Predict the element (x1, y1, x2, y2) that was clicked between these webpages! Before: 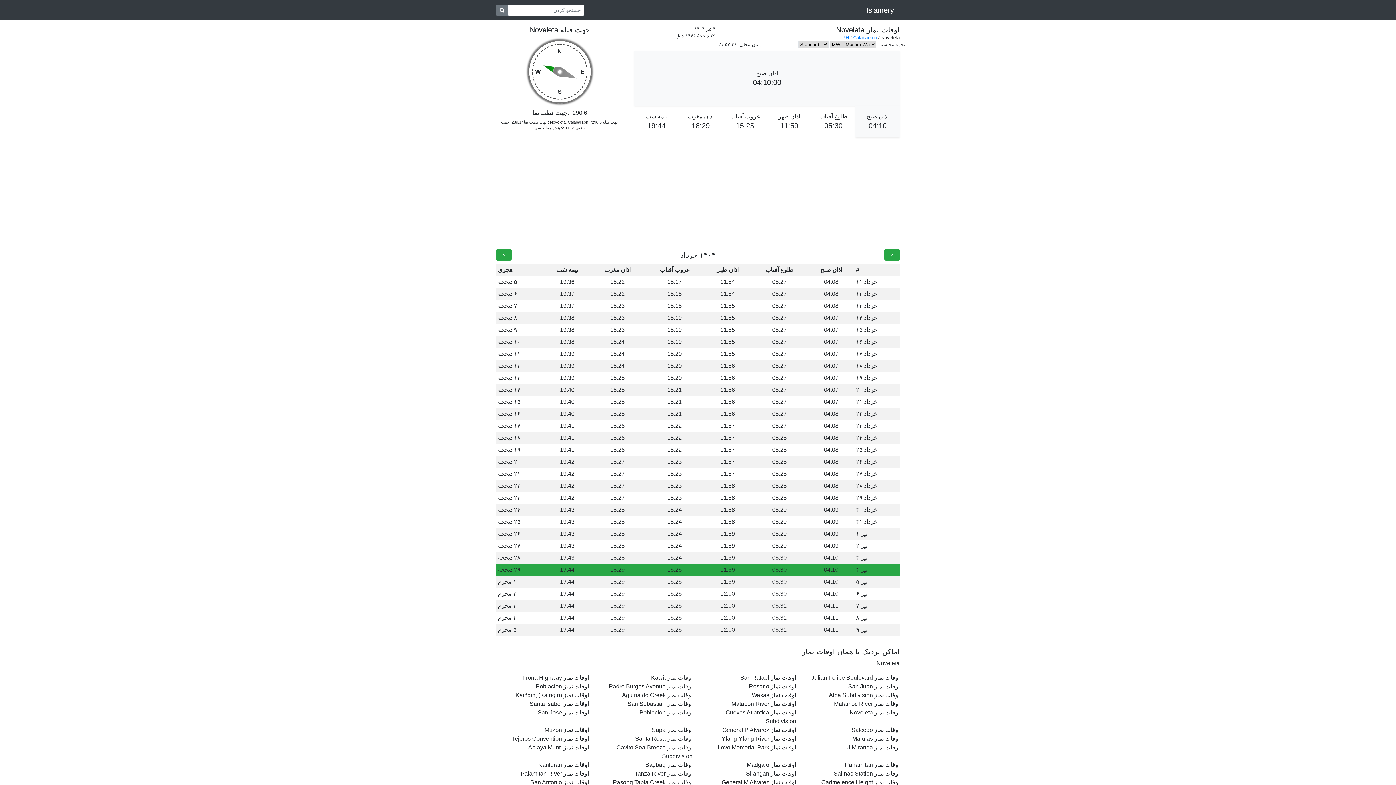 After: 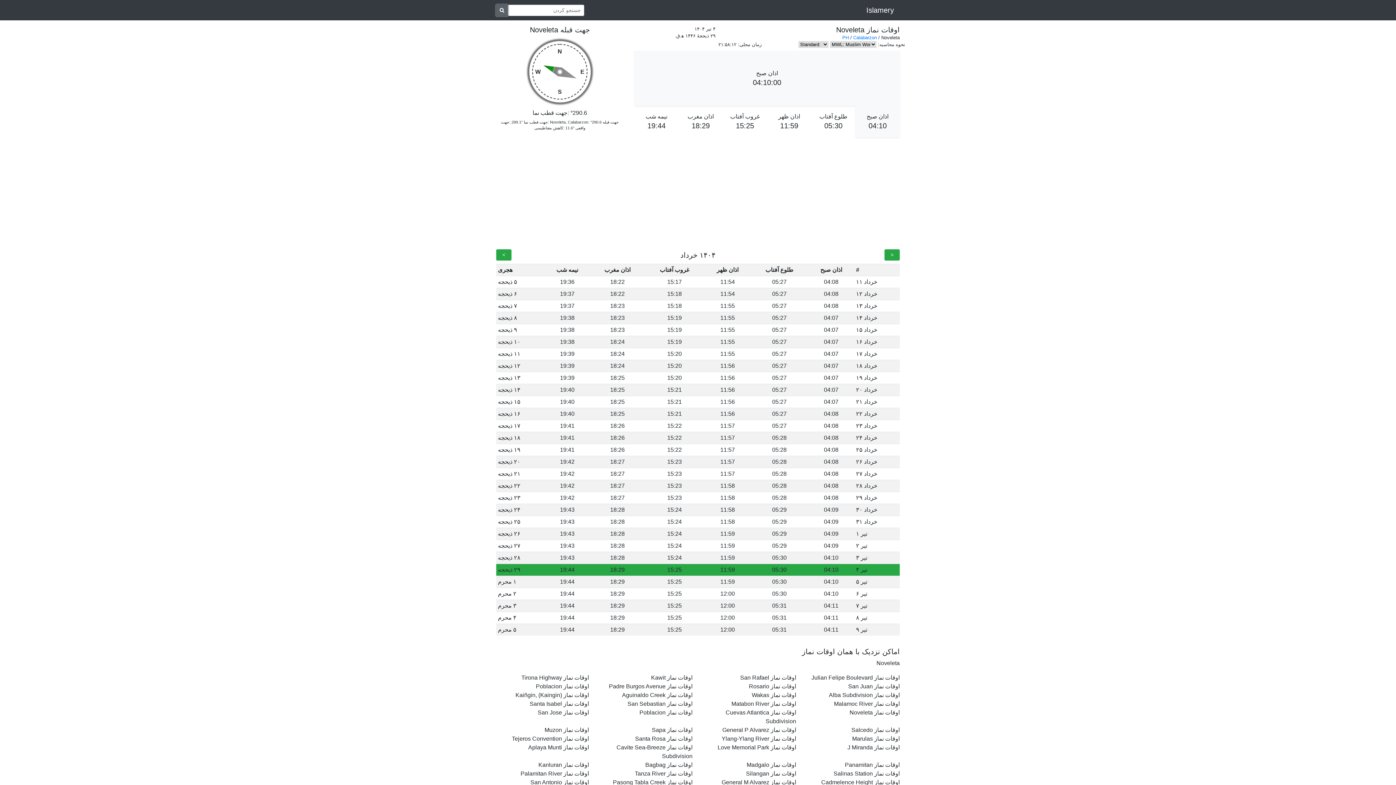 Action: bbox: (496, 4, 508, 15) label: جستجو کردن